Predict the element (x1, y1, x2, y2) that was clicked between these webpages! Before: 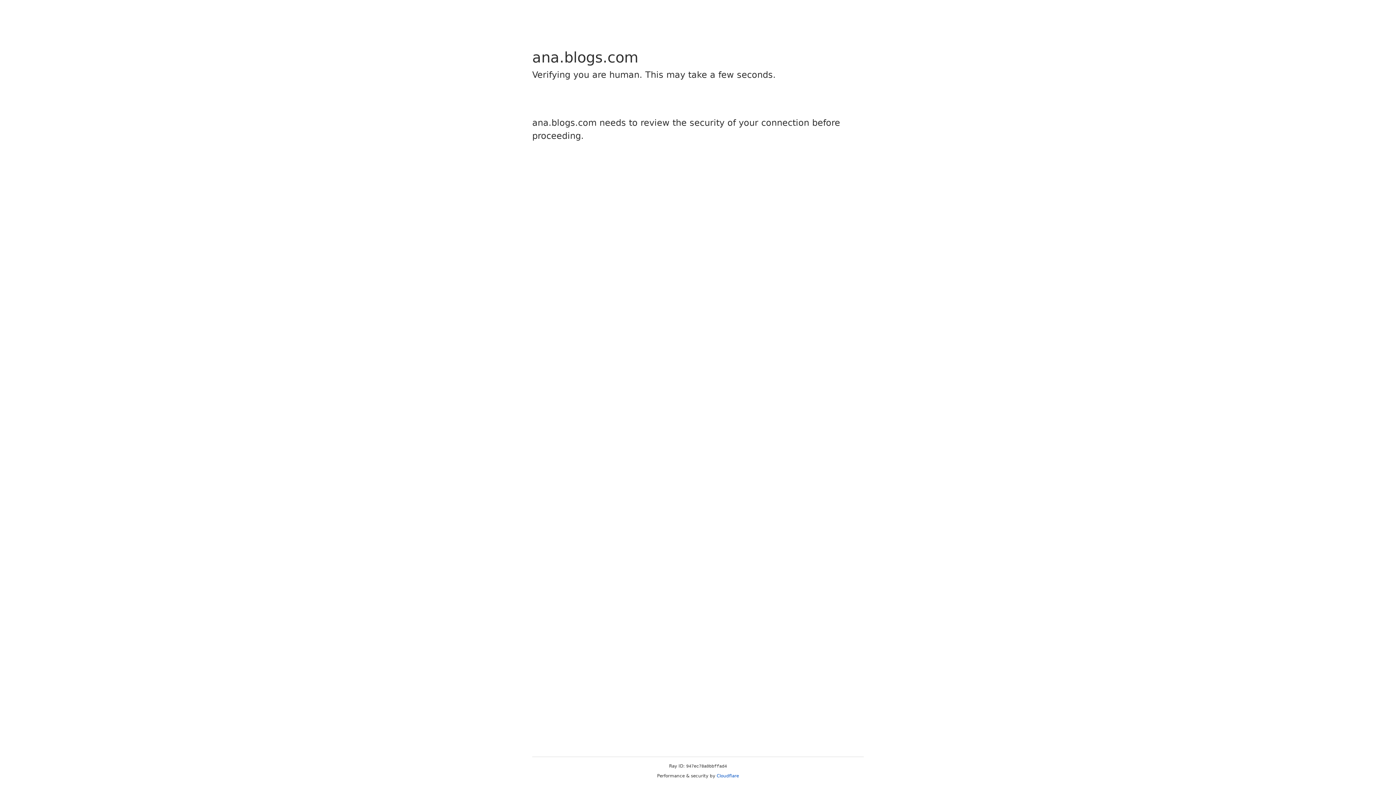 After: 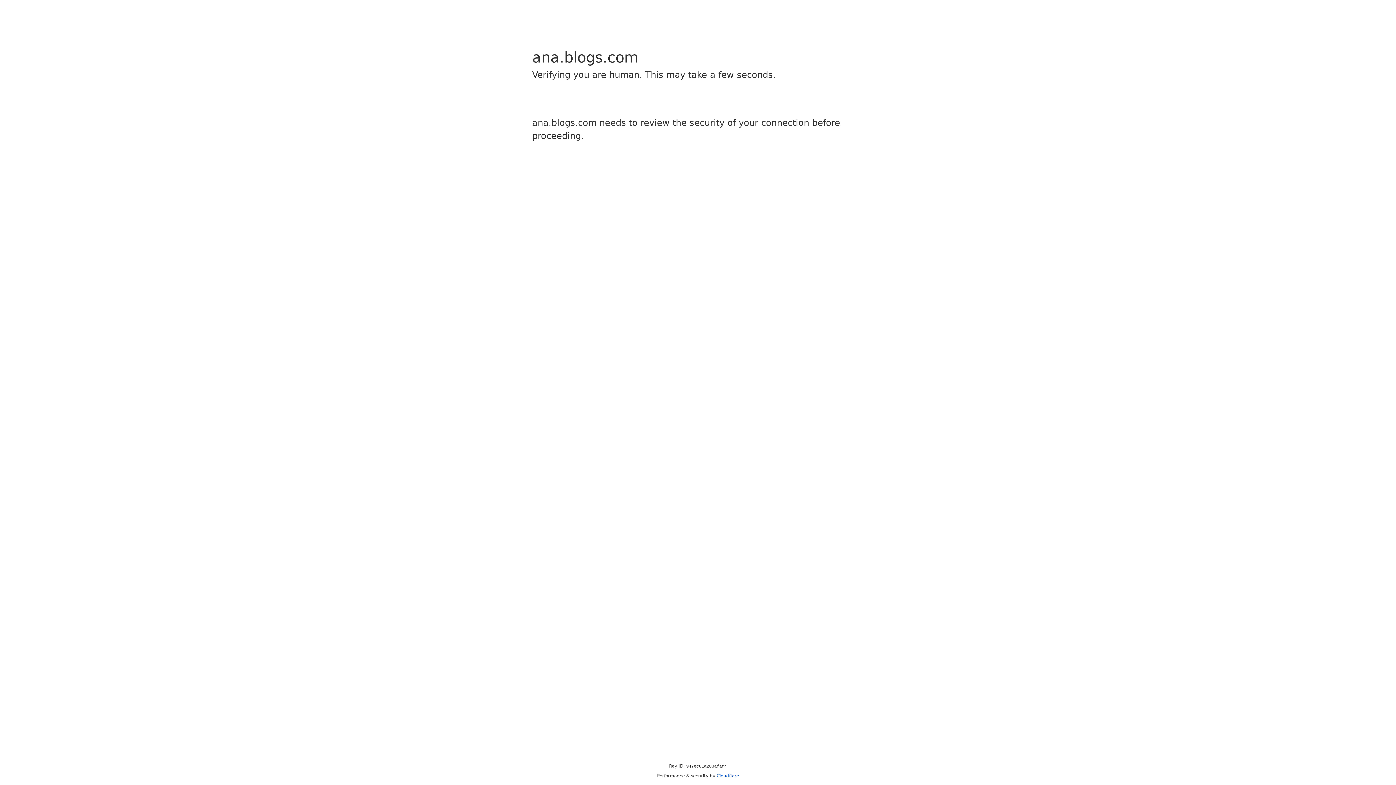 Action: bbox: (716, 773, 739, 778) label: Cloudflare